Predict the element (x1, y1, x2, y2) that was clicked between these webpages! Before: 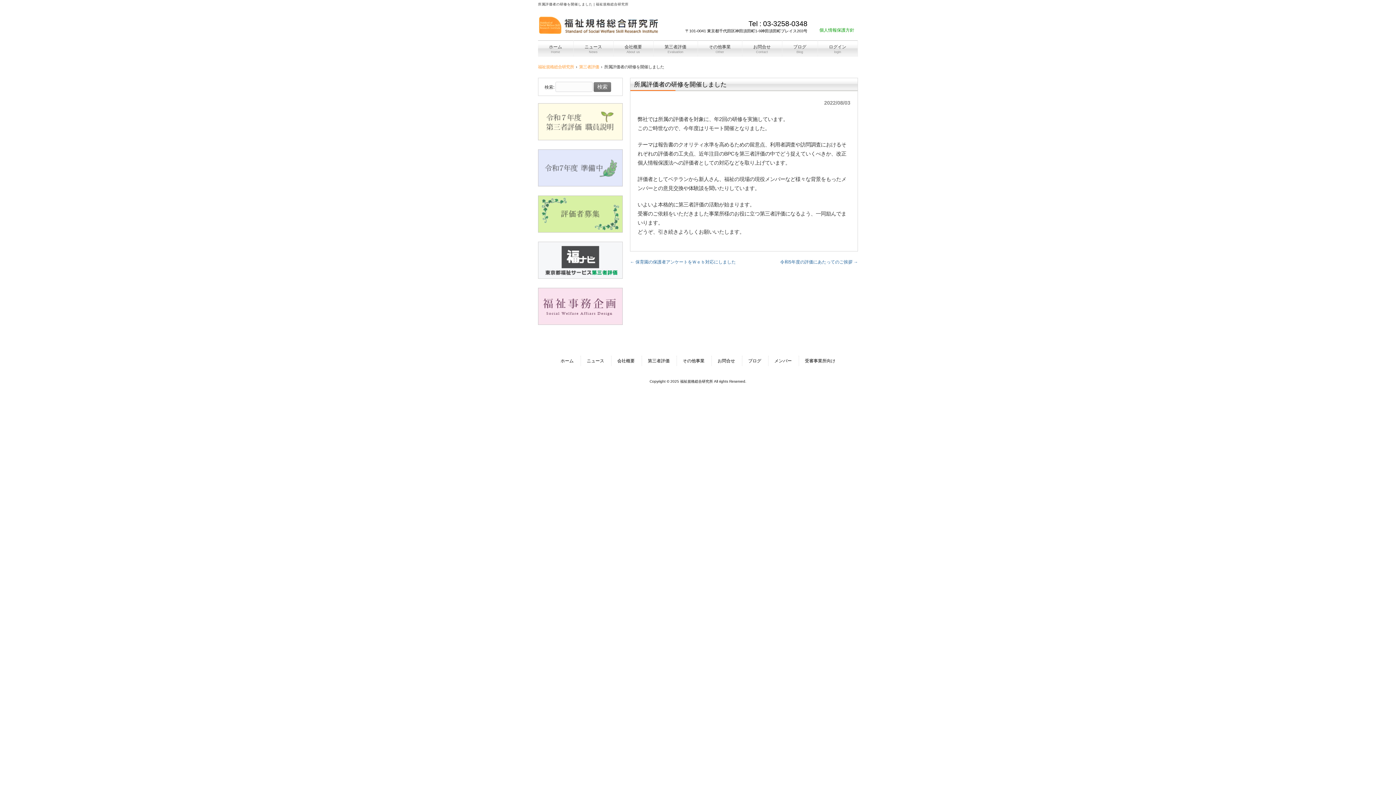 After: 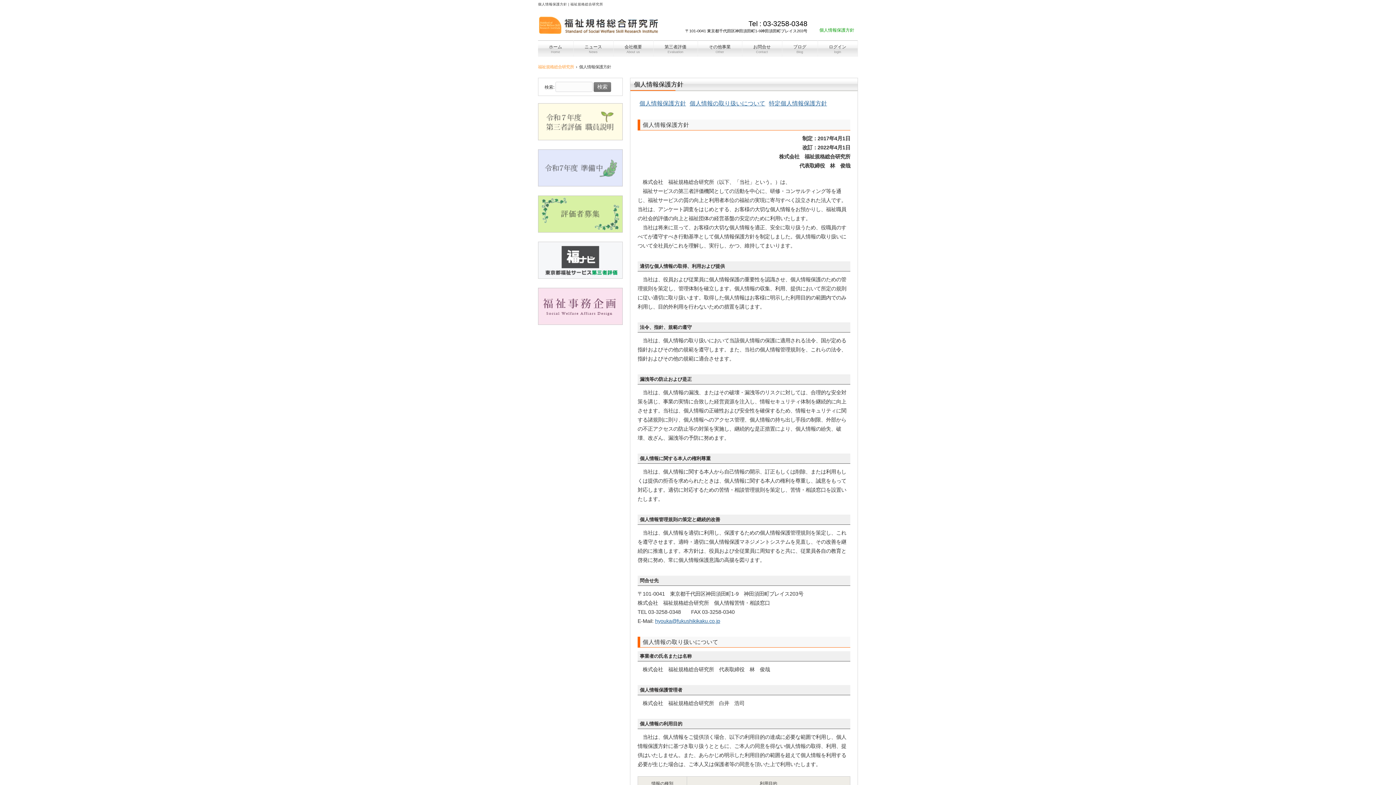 Action: label: 個人情報保護方針 bbox: (816, 25, 858, 34)